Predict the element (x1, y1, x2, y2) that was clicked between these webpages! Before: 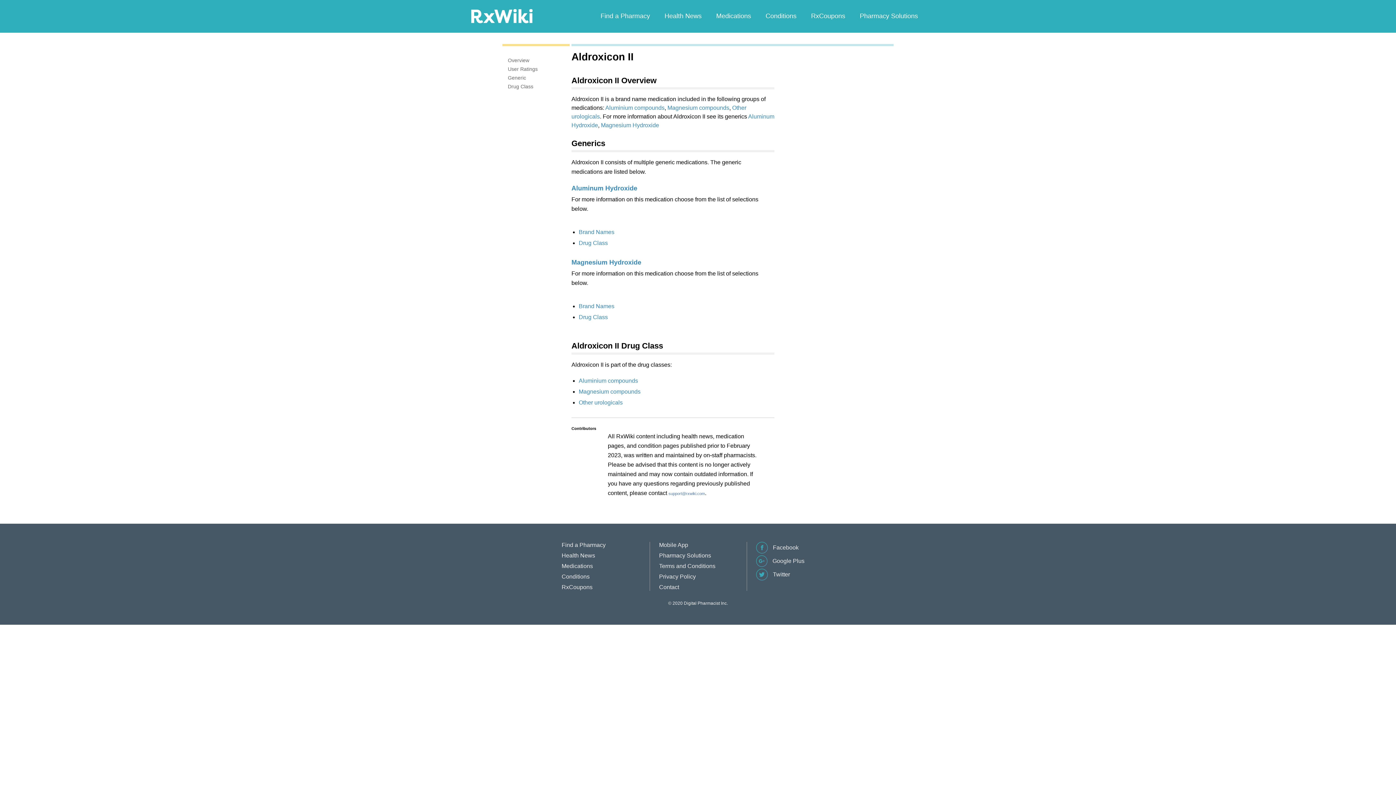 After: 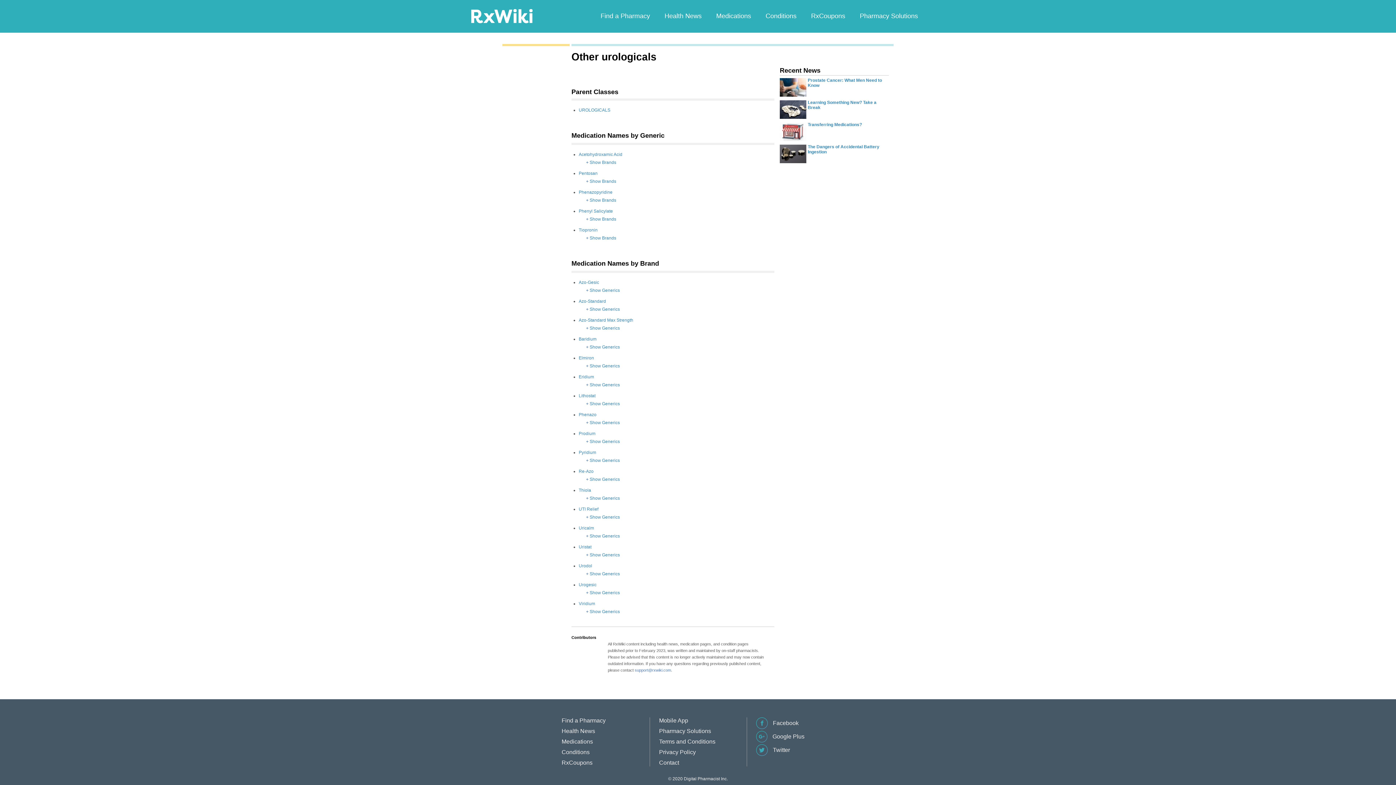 Action: label: Other urologicals bbox: (578, 399, 622, 405)